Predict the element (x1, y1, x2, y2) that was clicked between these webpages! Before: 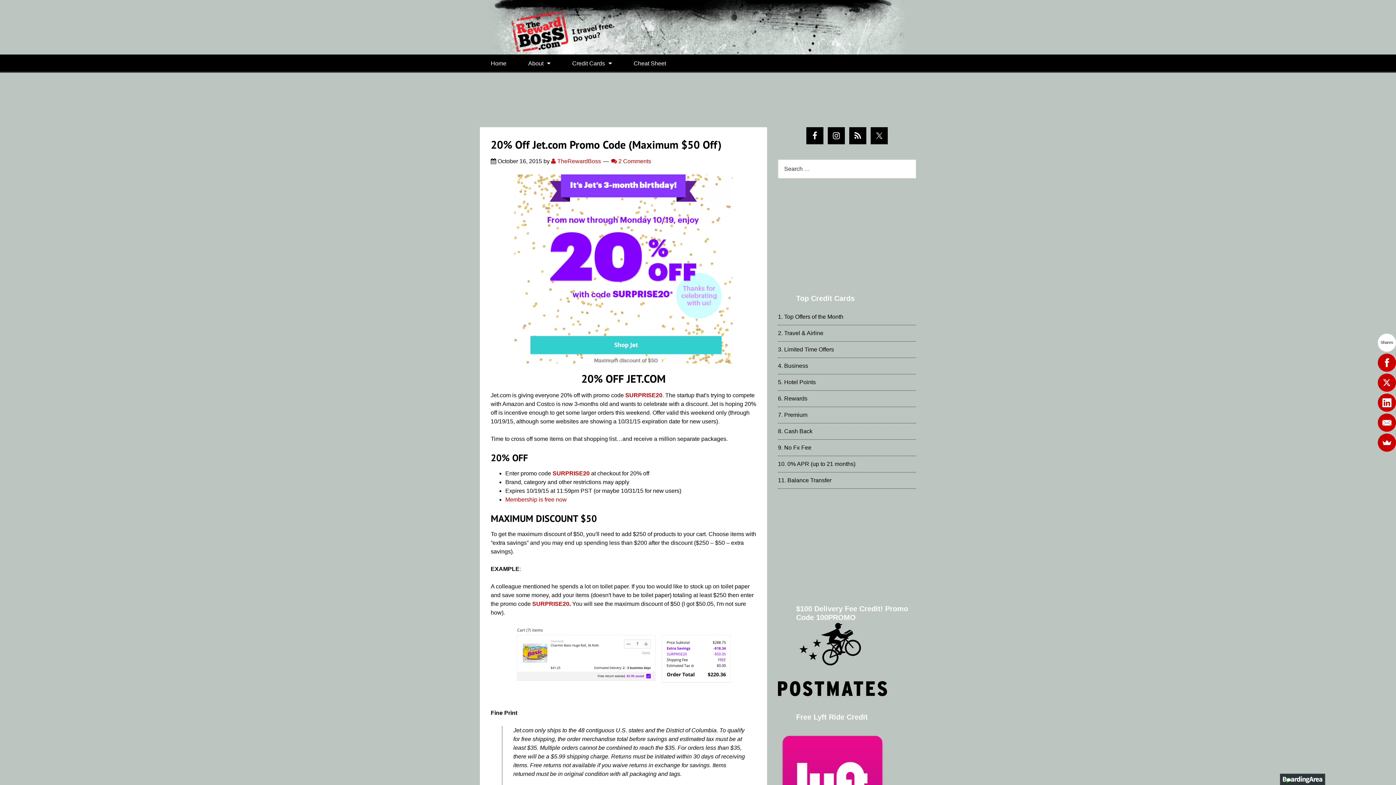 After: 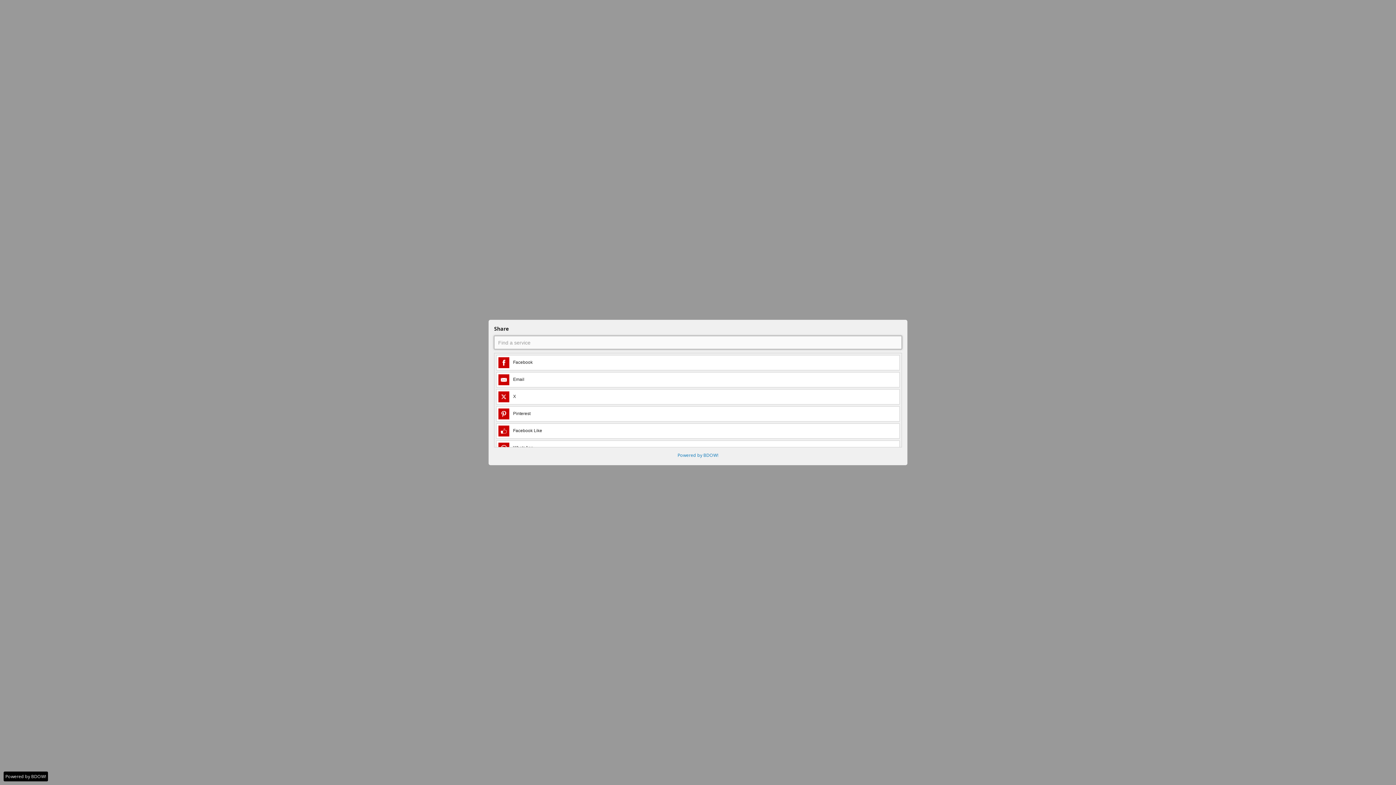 Action: bbox: (1386, 433, 1404, 451)